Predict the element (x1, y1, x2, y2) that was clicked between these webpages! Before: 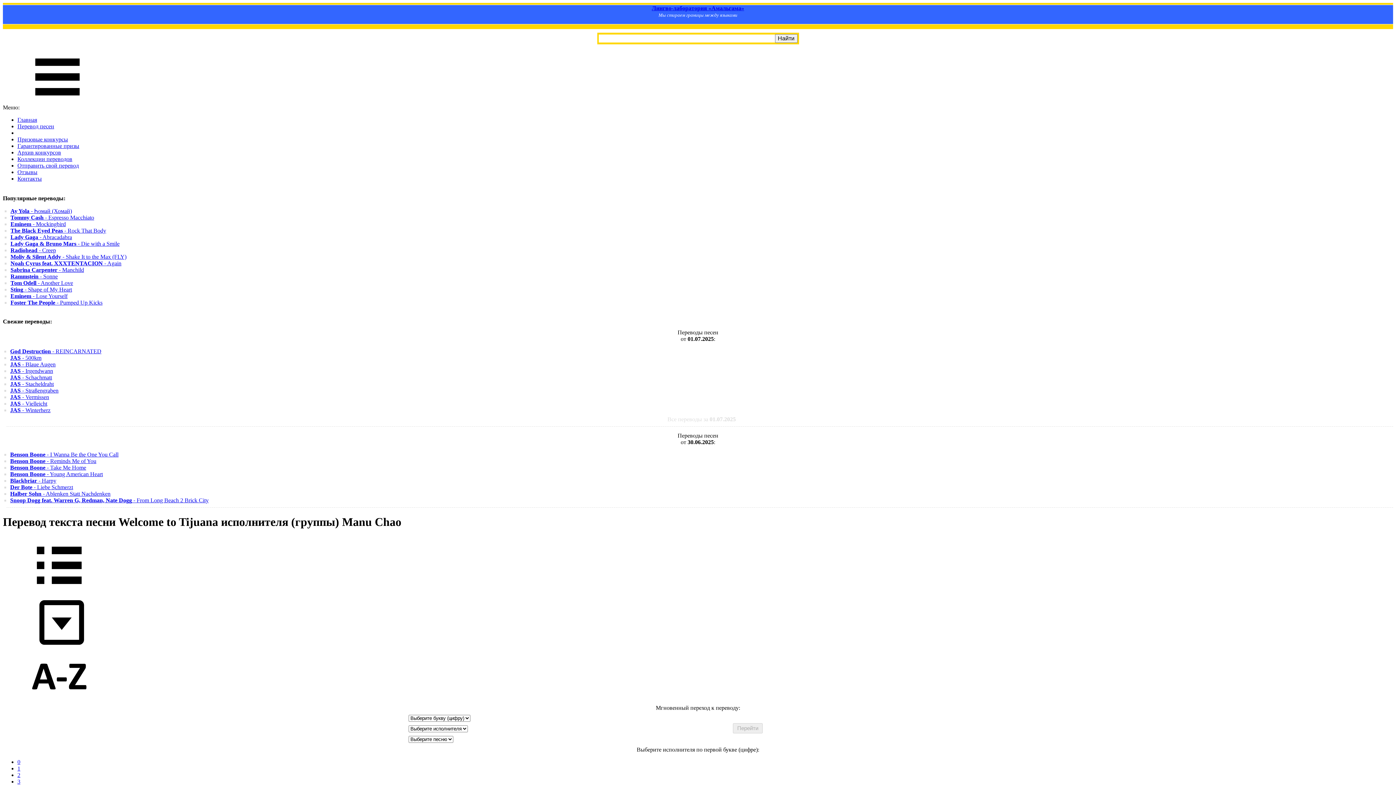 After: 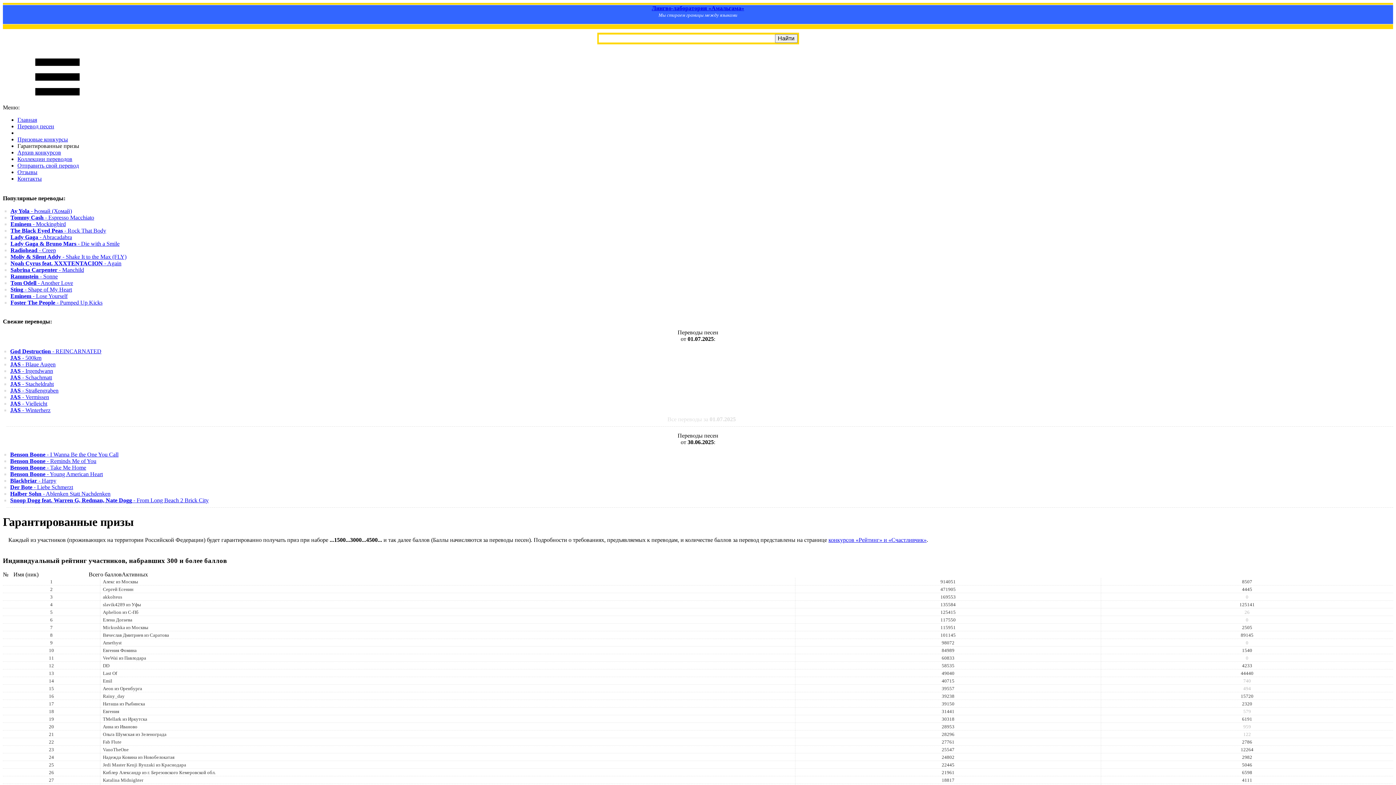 Action: bbox: (17, 142, 79, 149) label: Гарантированные призы